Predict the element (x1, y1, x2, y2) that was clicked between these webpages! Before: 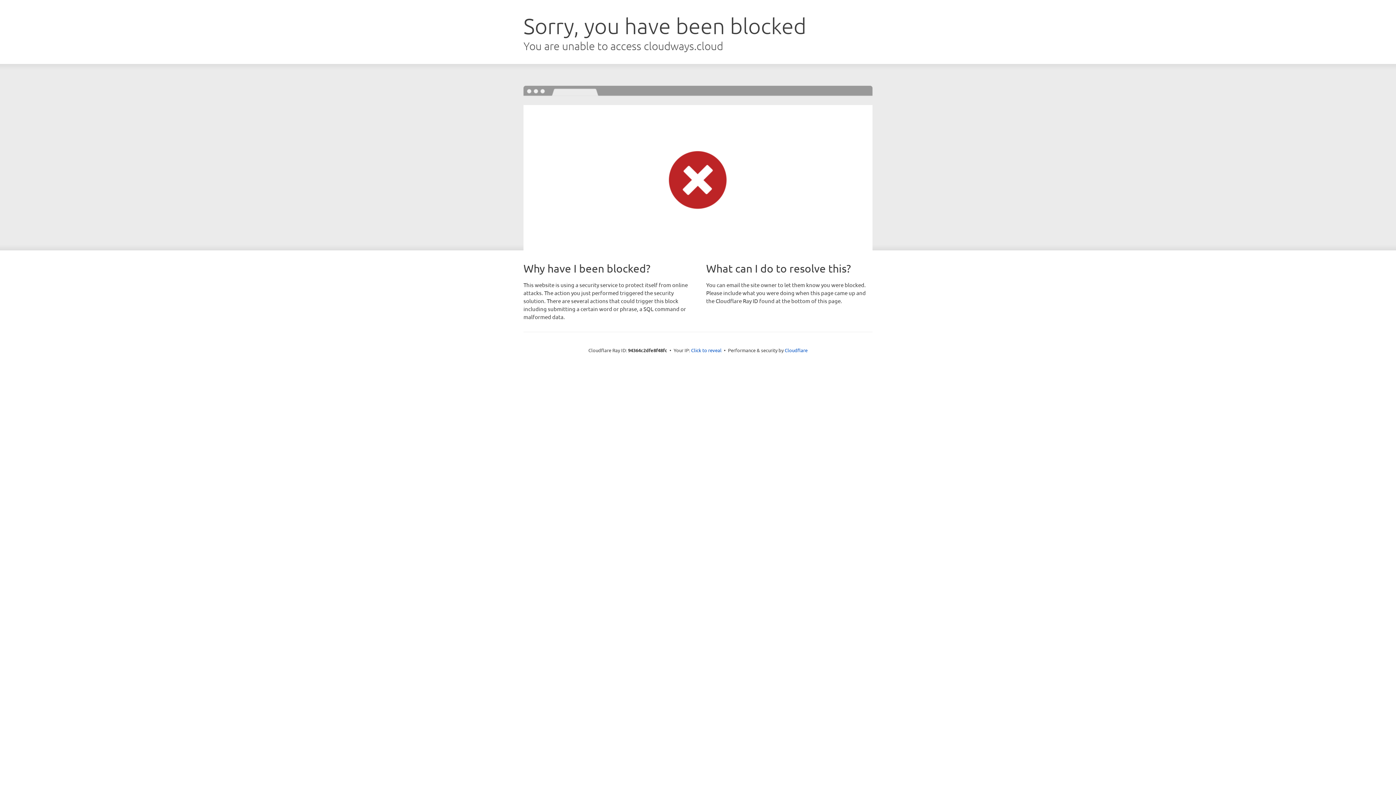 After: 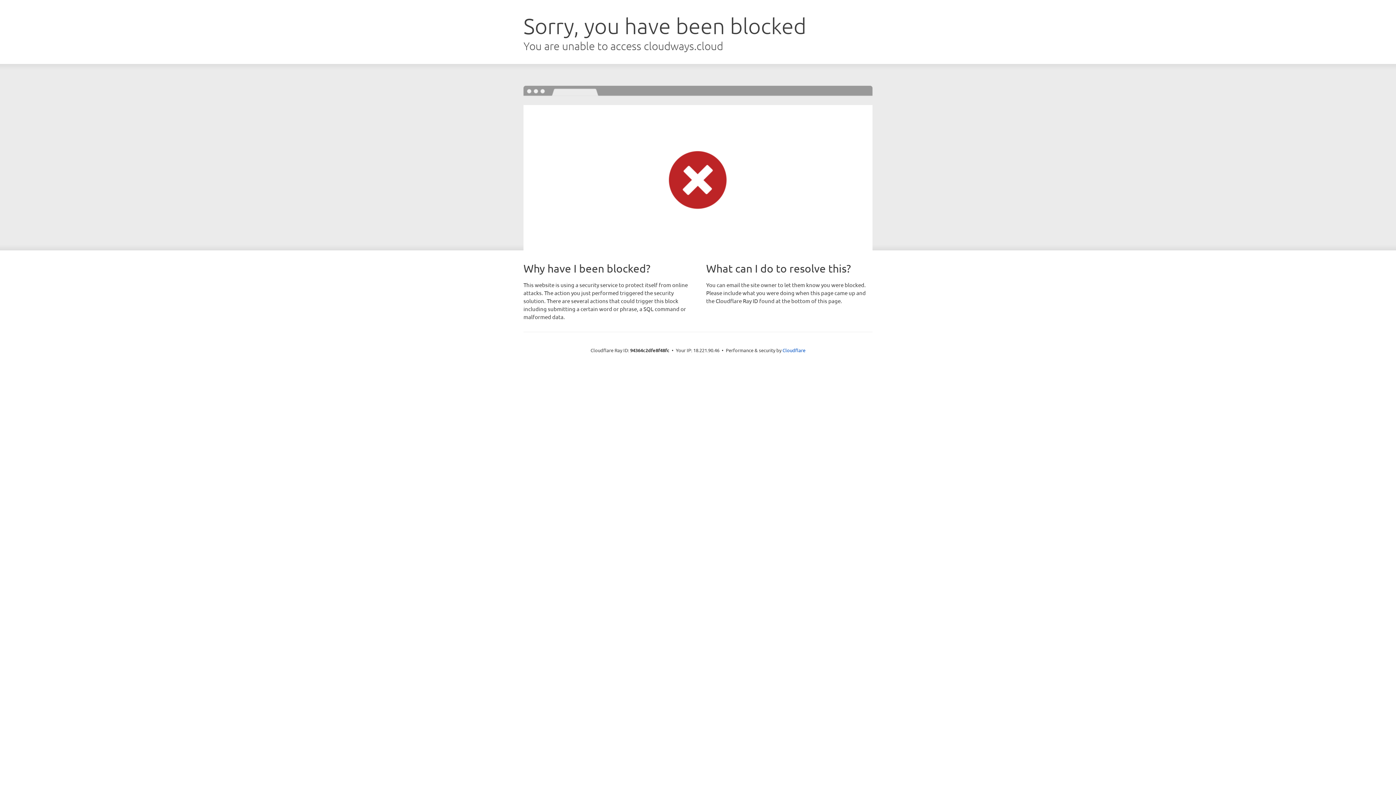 Action: bbox: (691, 346, 721, 353) label: Click to reveal